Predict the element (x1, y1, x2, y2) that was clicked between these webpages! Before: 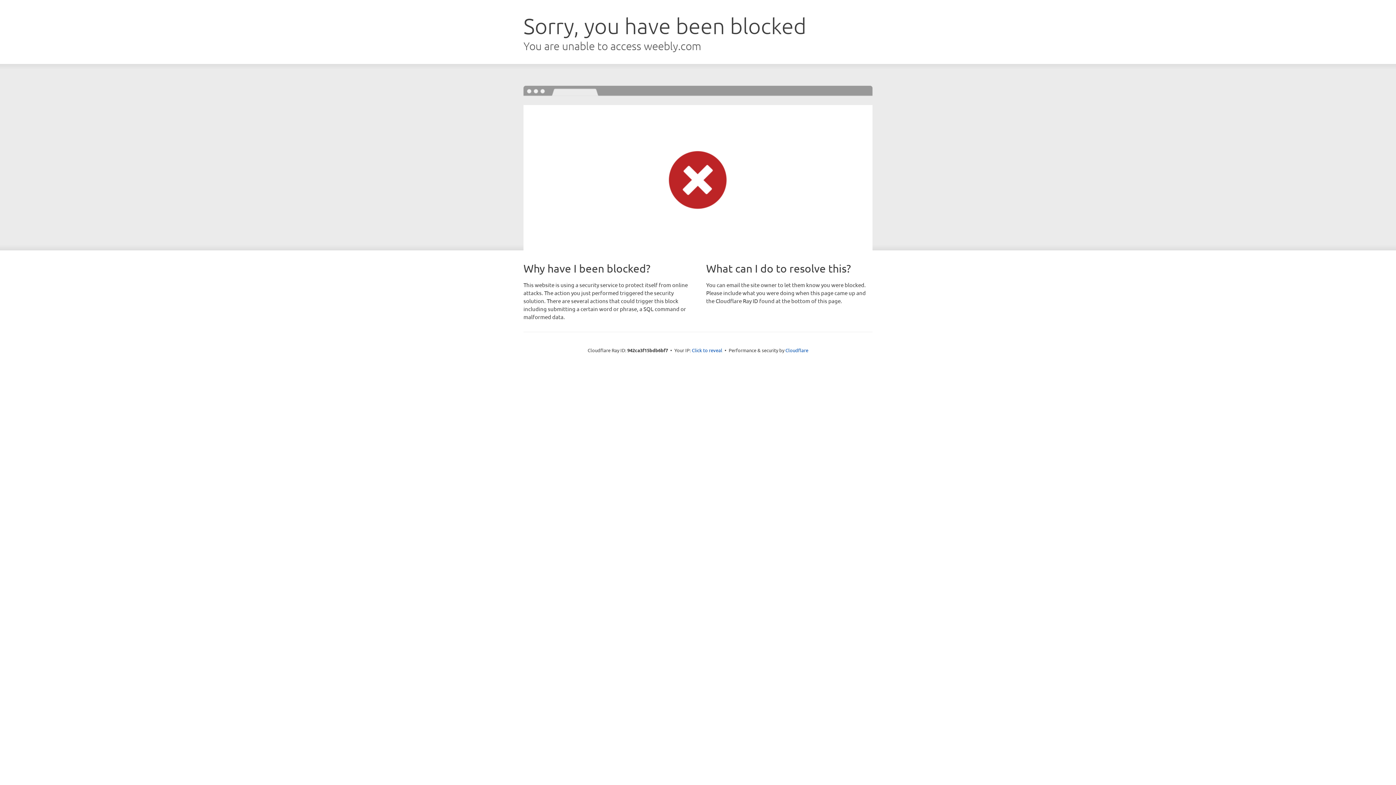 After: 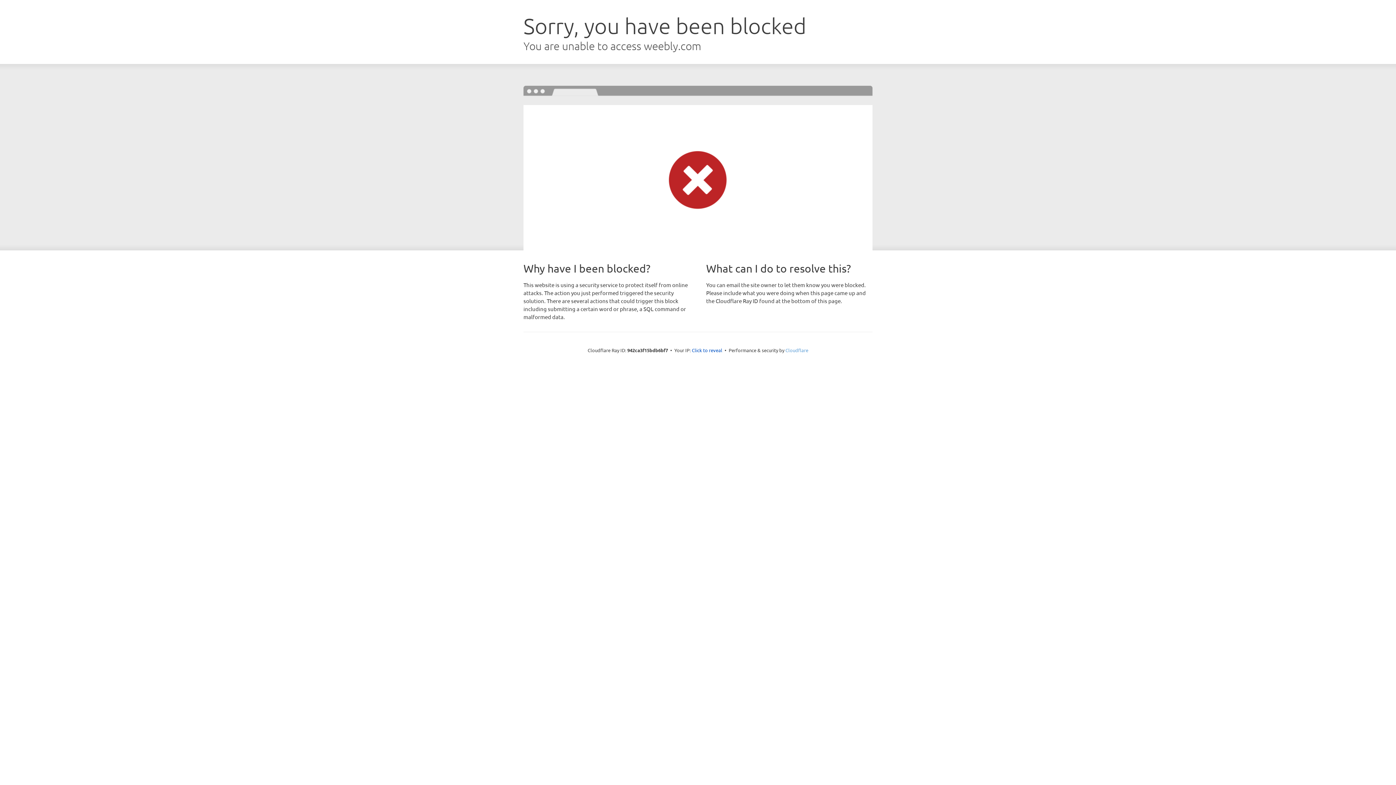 Action: label: Cloudflare bbox: (785, 347, 808, 353)